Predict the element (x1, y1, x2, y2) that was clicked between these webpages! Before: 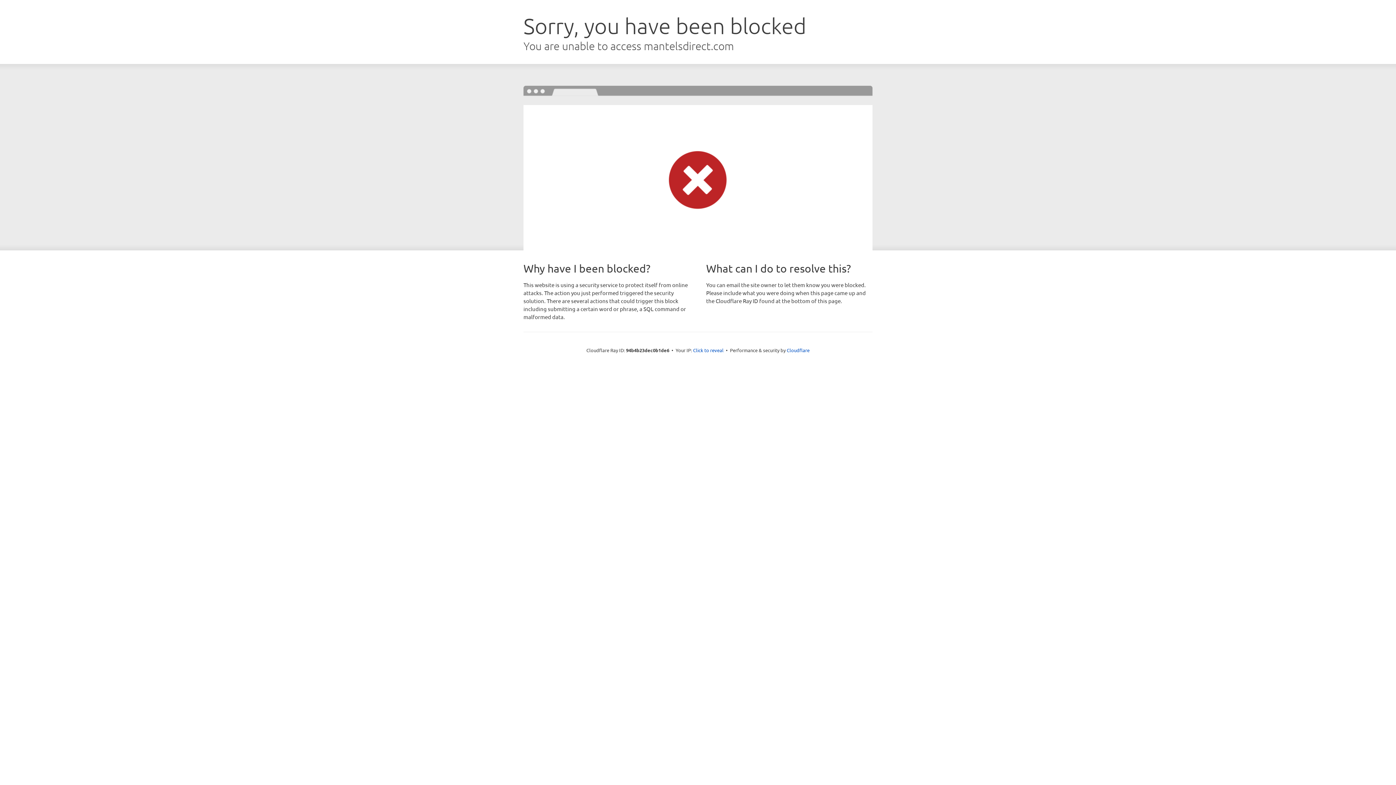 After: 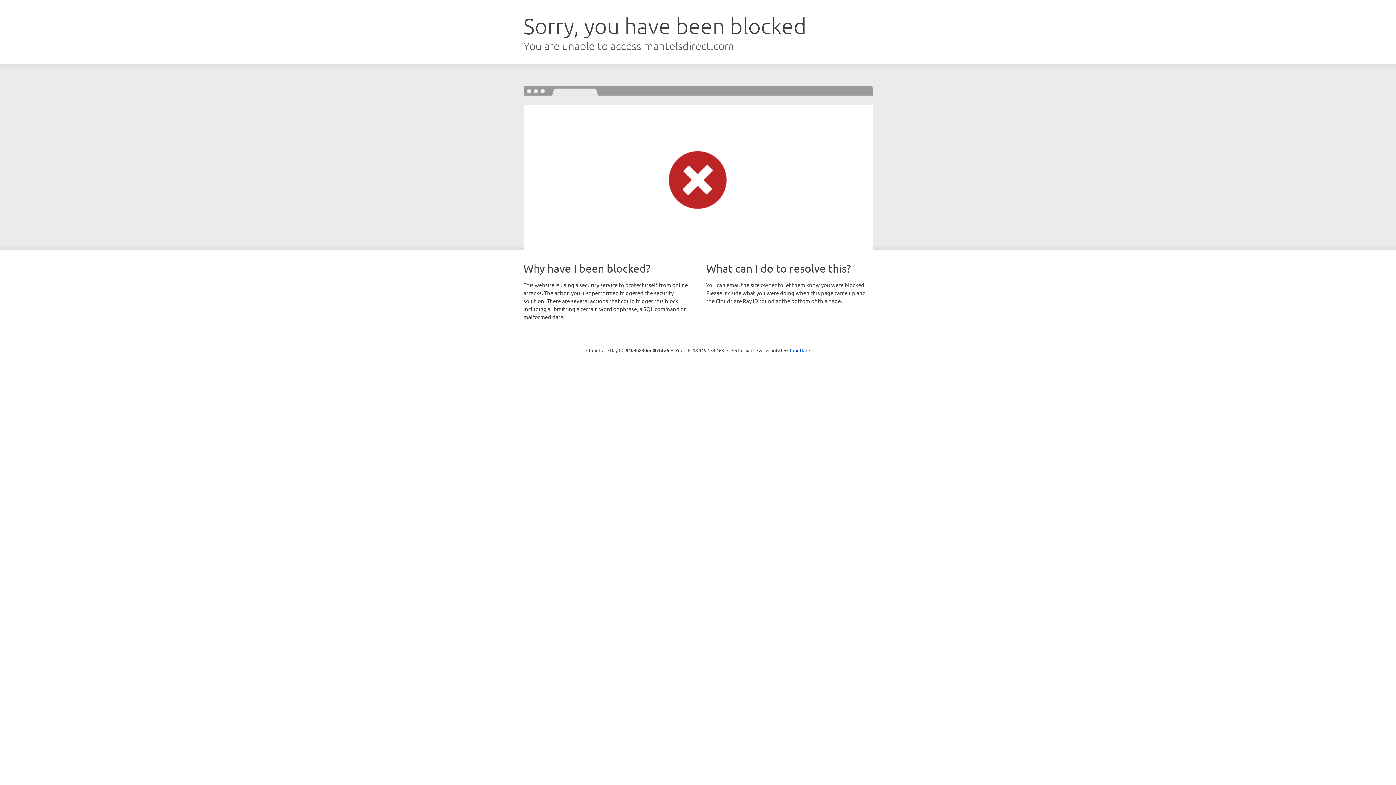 Action: label: Click to reveal bbox: (693, 346, 723, 353)